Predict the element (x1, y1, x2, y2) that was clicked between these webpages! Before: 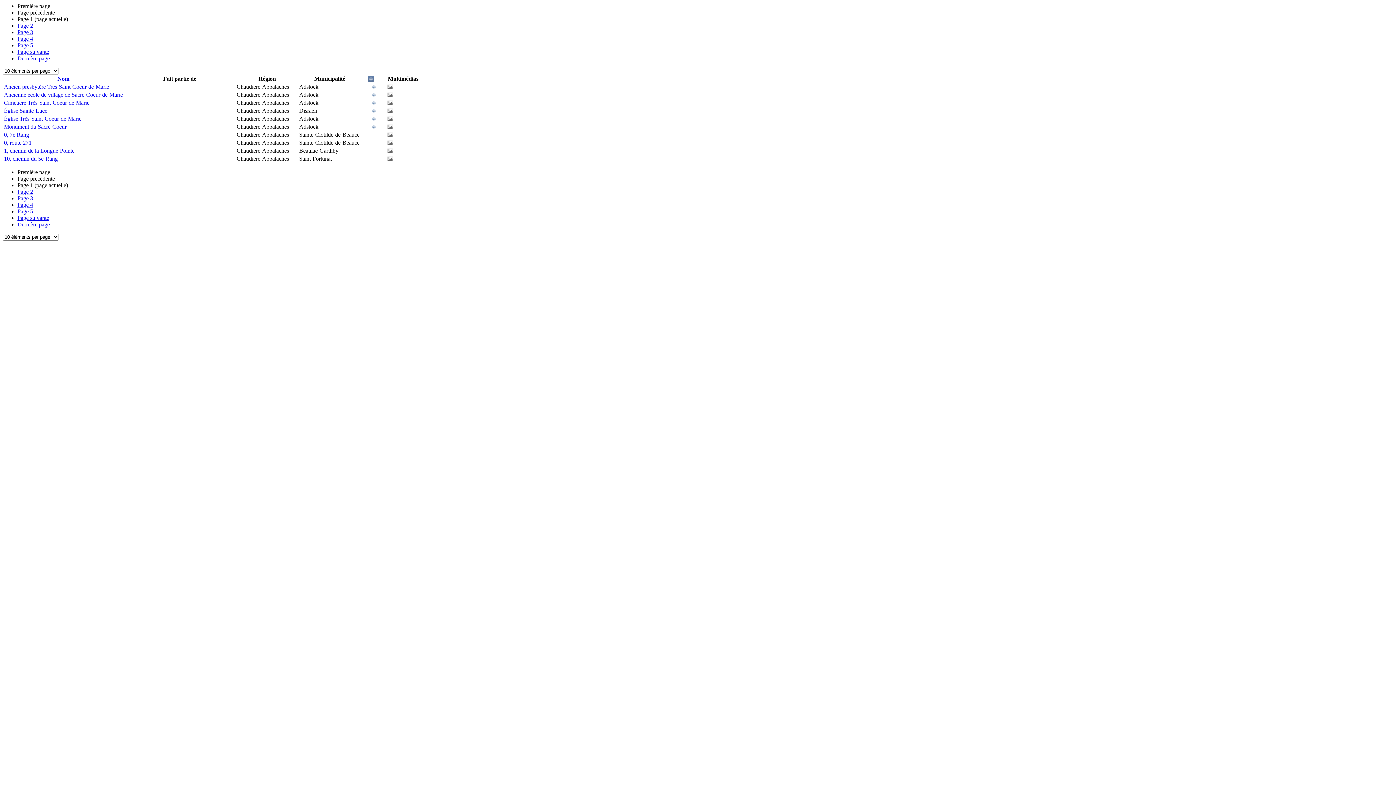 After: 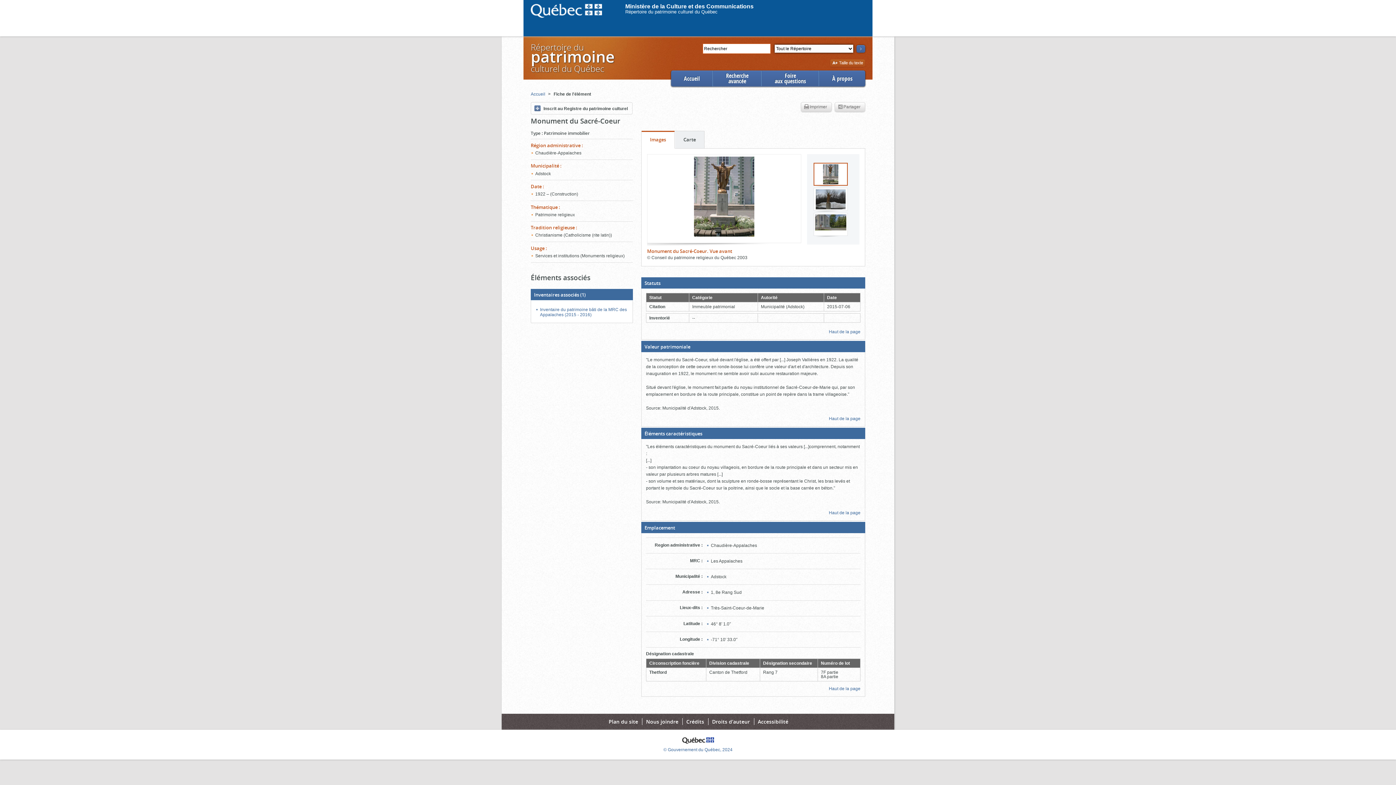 Action: bbox: (4, 123, 66, 129) label: Monument du Sacré-Coeur